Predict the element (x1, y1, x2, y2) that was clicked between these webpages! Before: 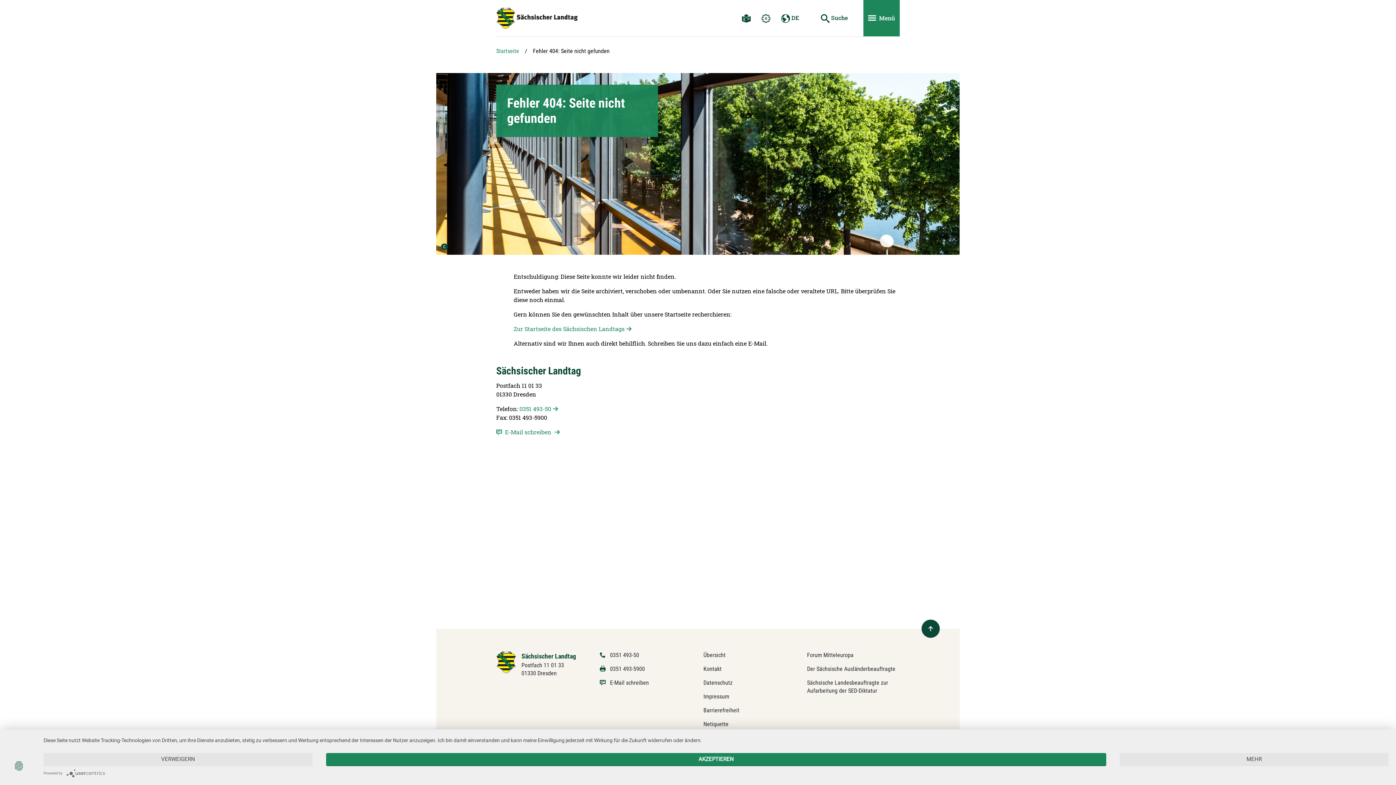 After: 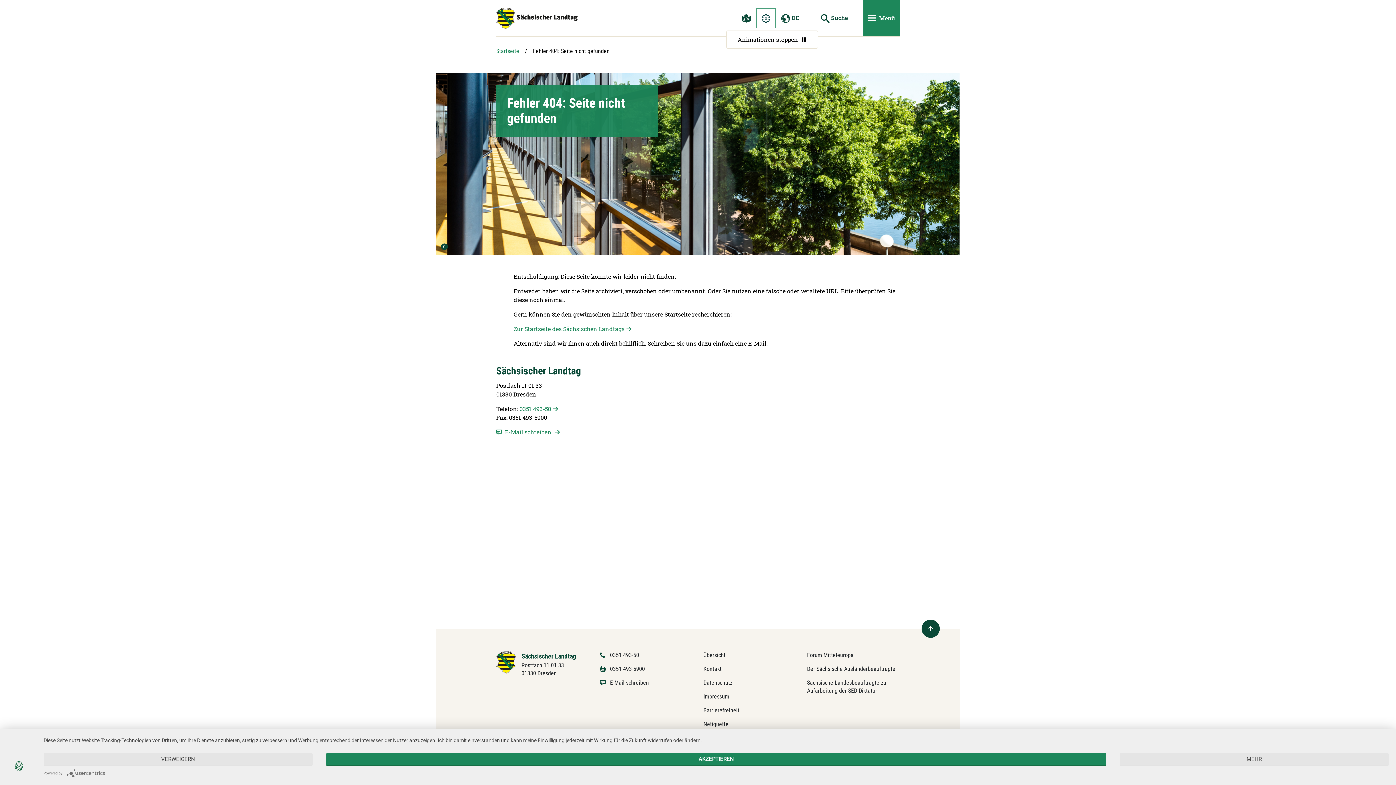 Action: bbox: (757, 8, 775, 27)